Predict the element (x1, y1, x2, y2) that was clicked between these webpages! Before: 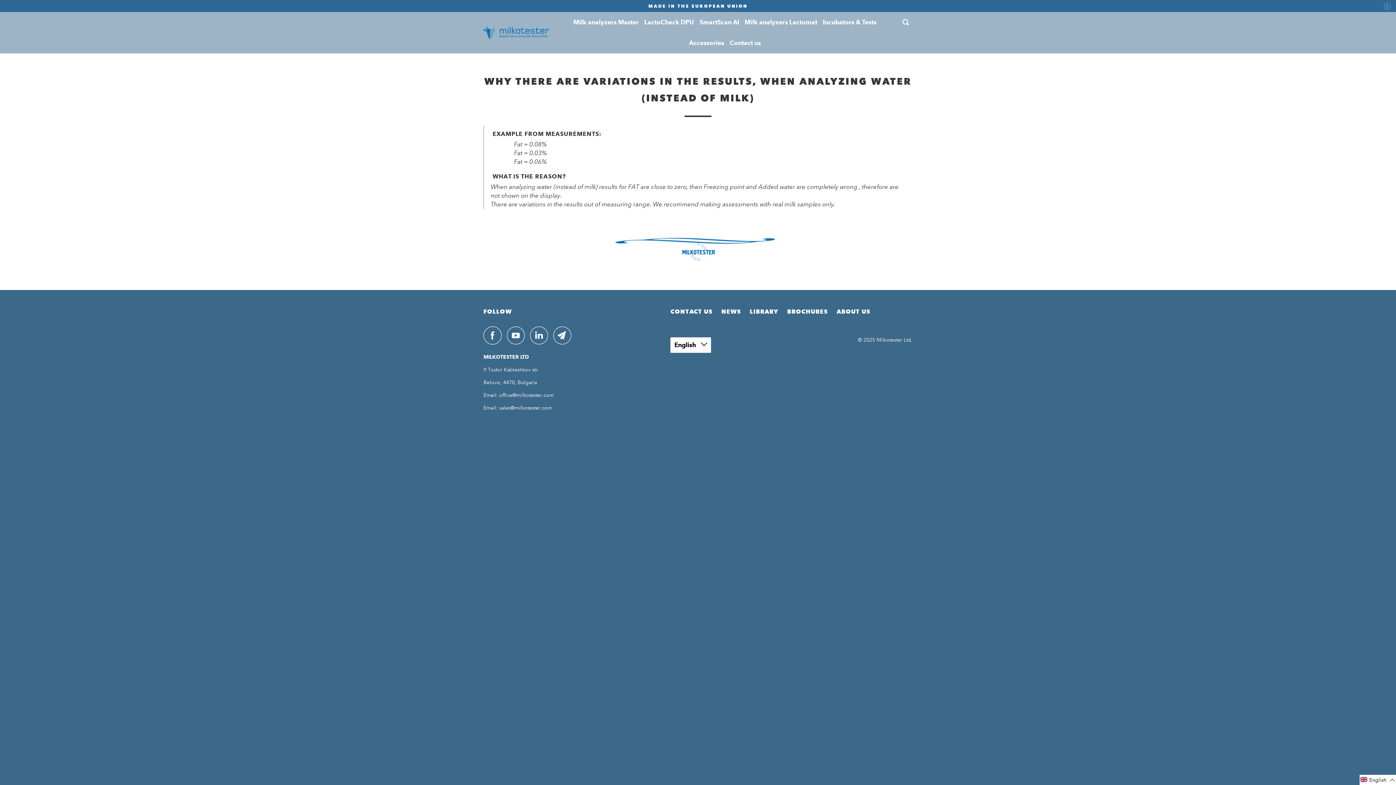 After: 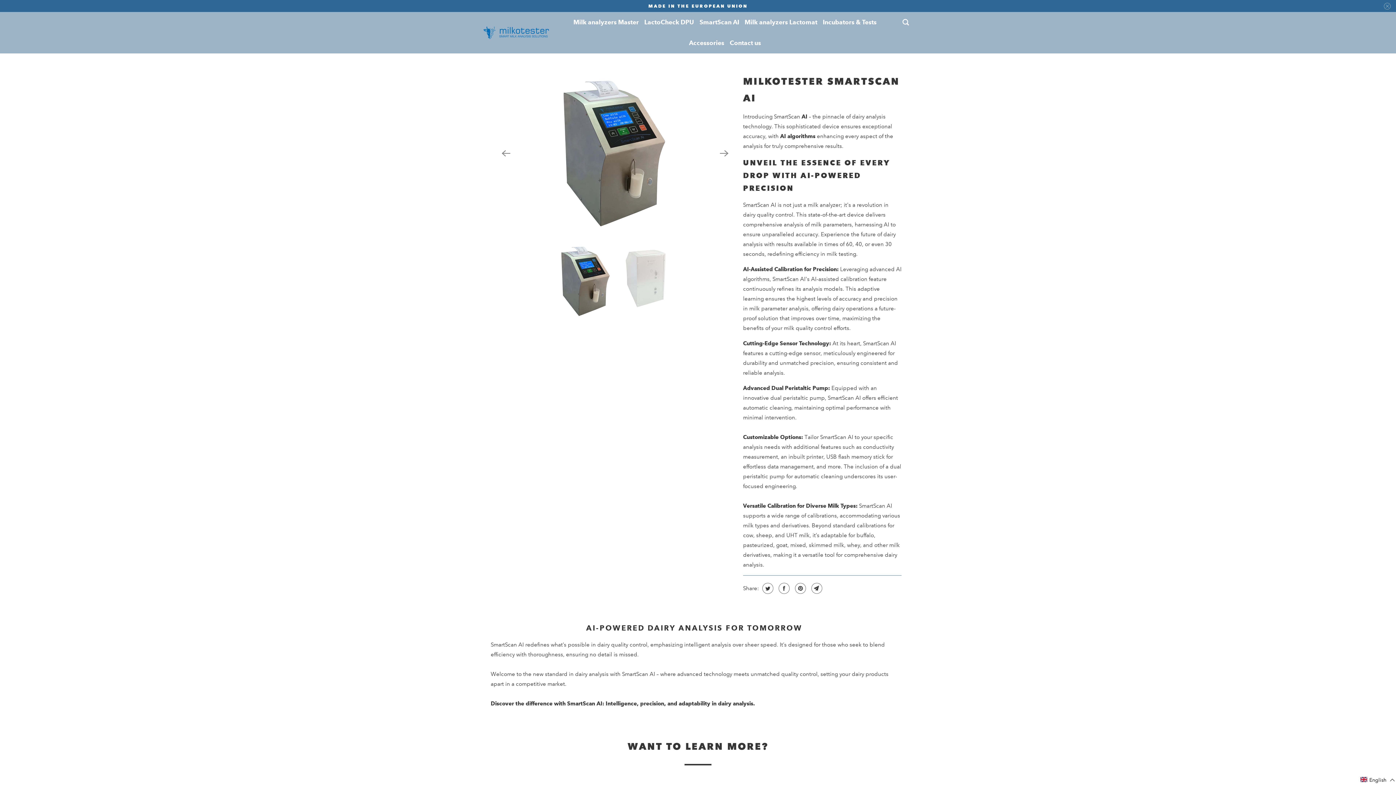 Action: bbox: (698, 15, 740, 29) label: SmartScan AI